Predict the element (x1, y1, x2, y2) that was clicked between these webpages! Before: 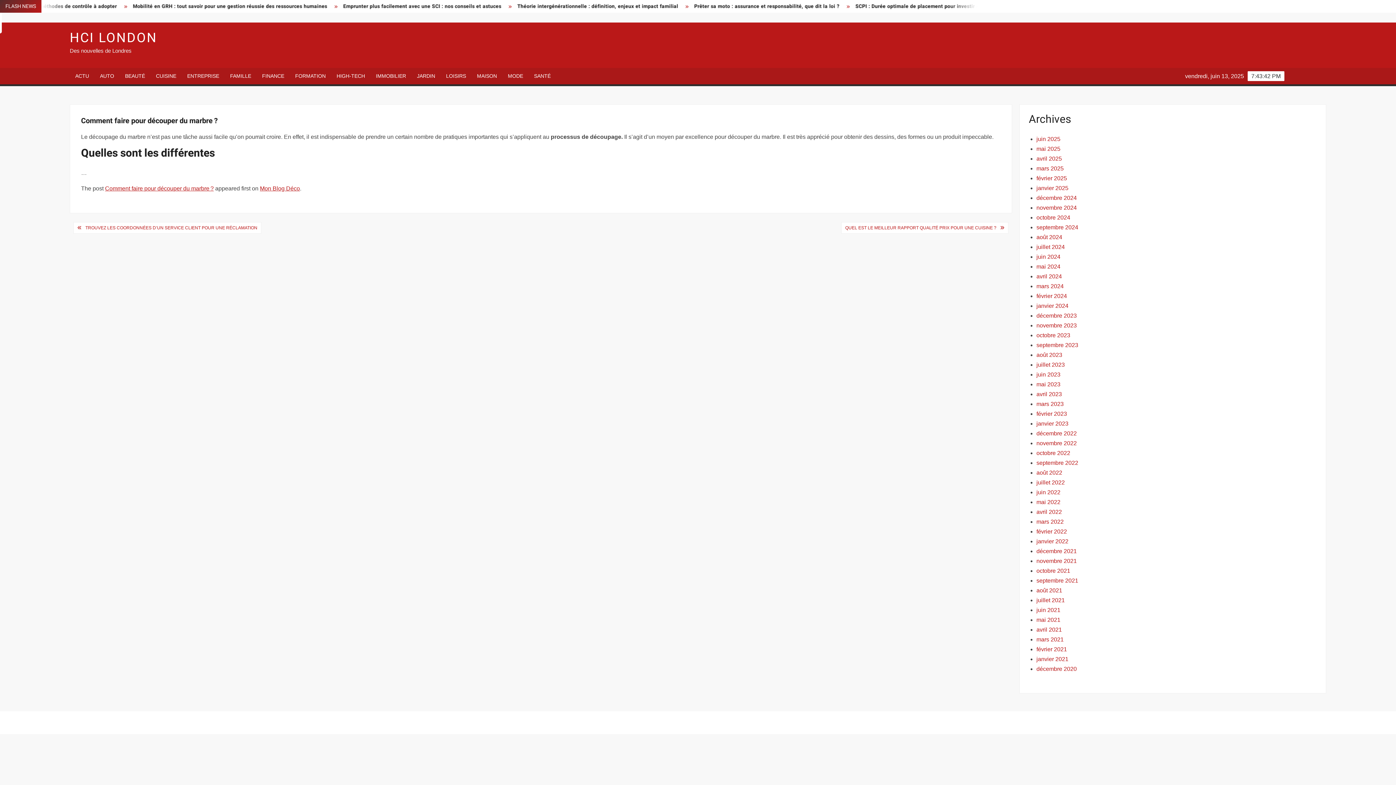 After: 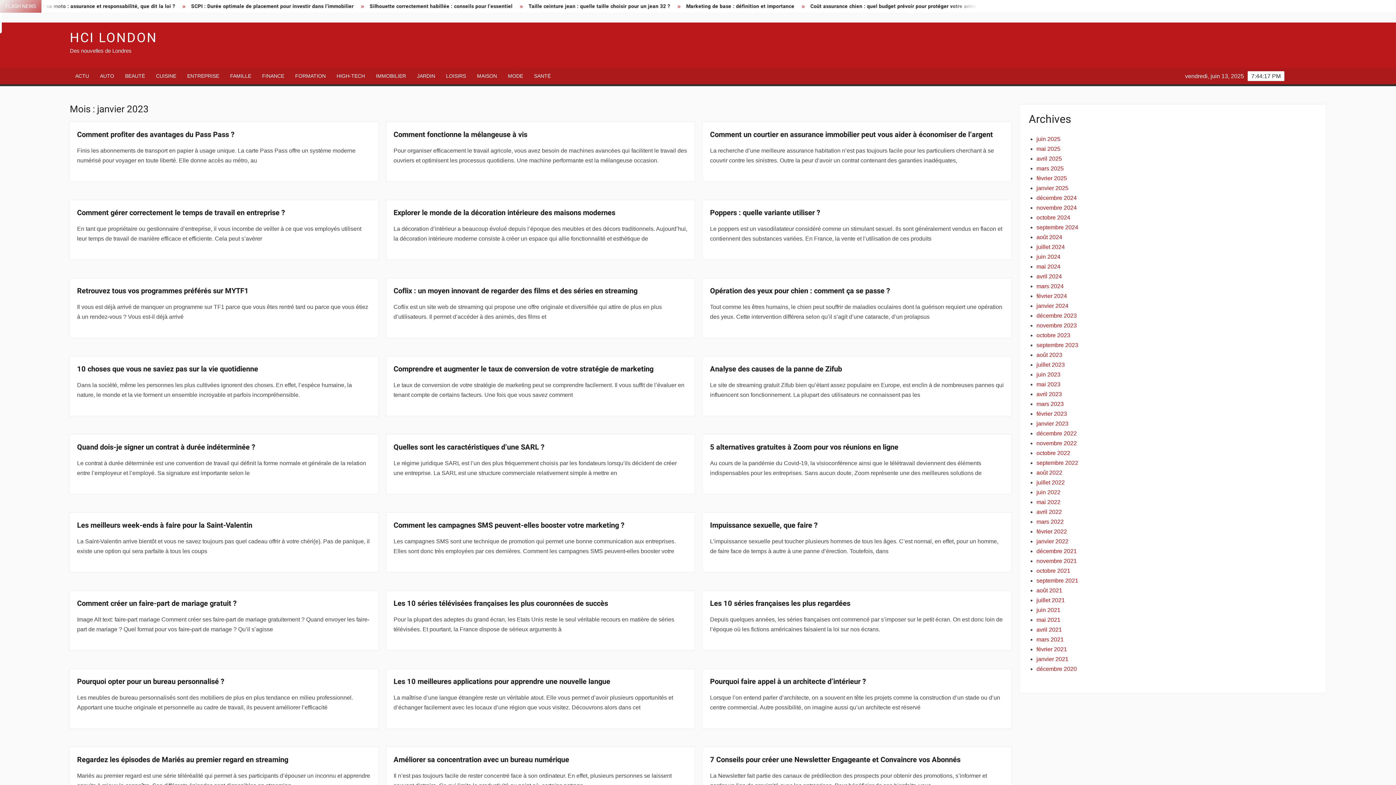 Action: bbox: (1036, 420, 1068, 426) label: janvier 2023